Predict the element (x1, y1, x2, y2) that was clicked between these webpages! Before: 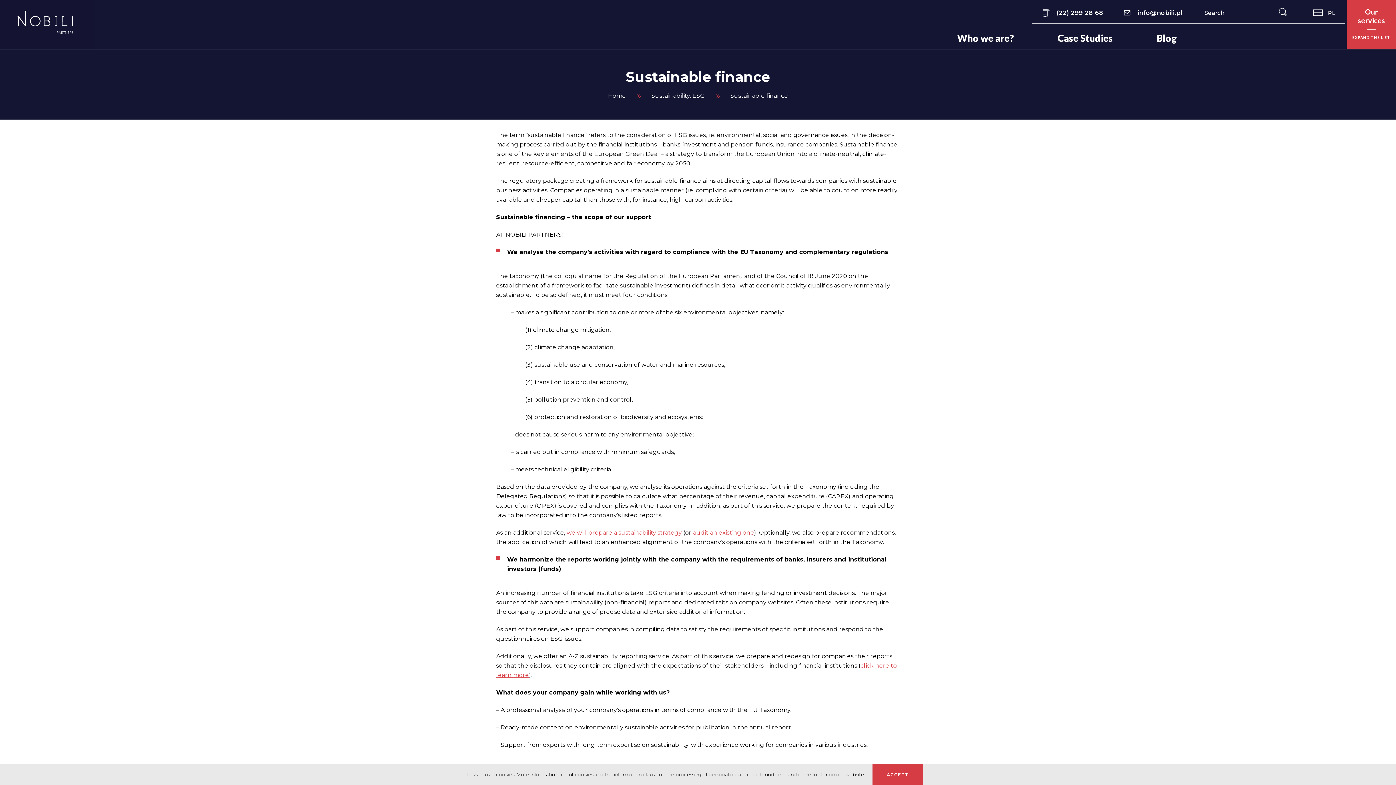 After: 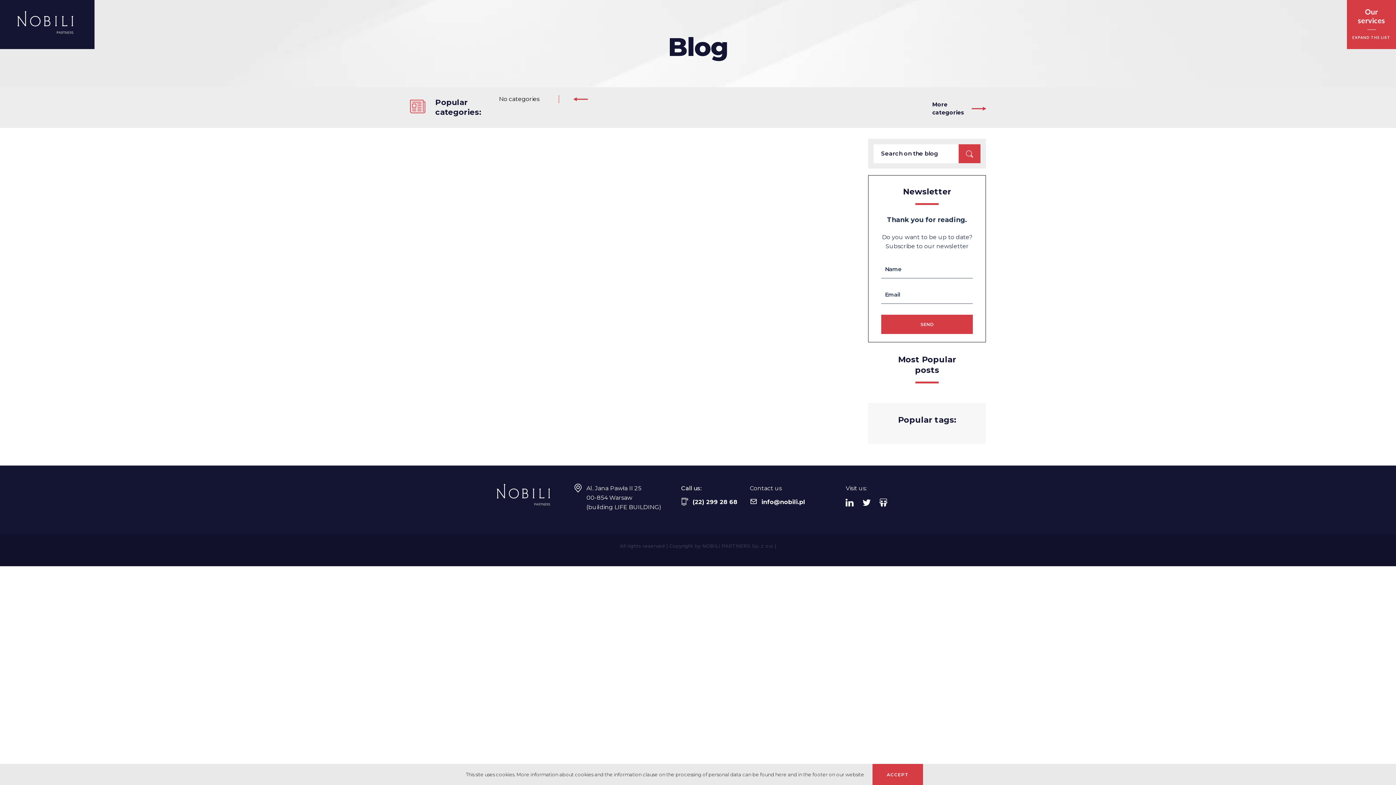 Action: bbox: (1156, 32, 1177, 50) label: Blog